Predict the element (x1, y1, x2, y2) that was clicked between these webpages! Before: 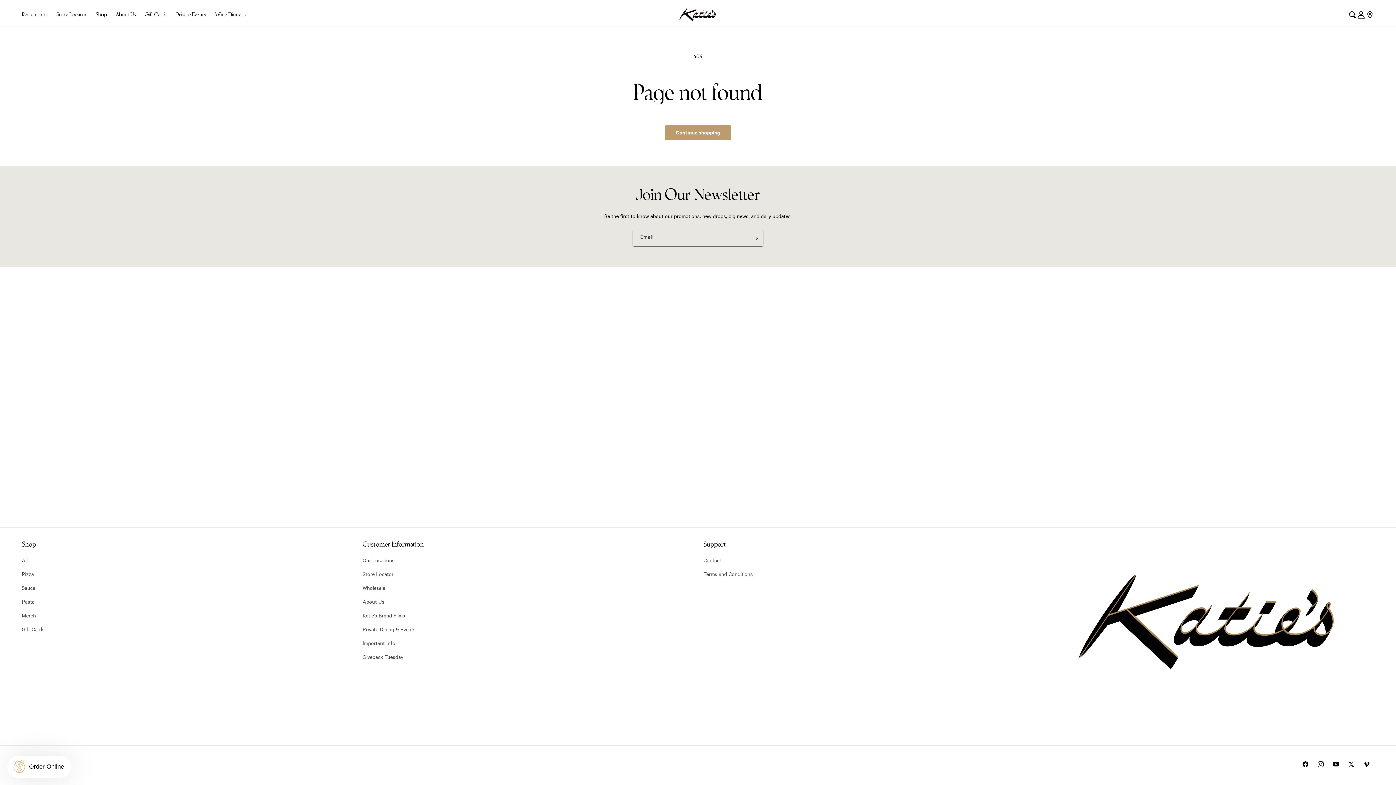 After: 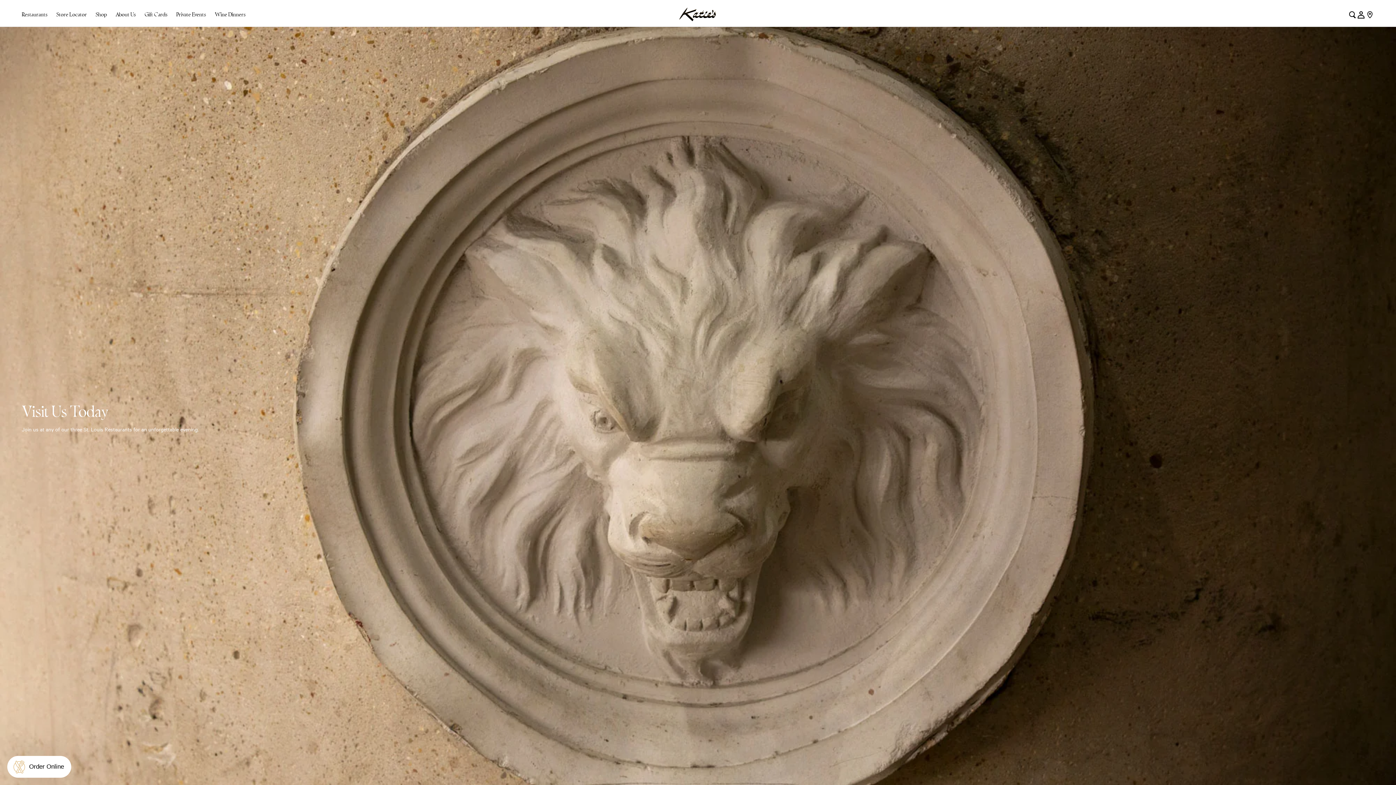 Action: bbox: (1365, 10, 1374, 19)